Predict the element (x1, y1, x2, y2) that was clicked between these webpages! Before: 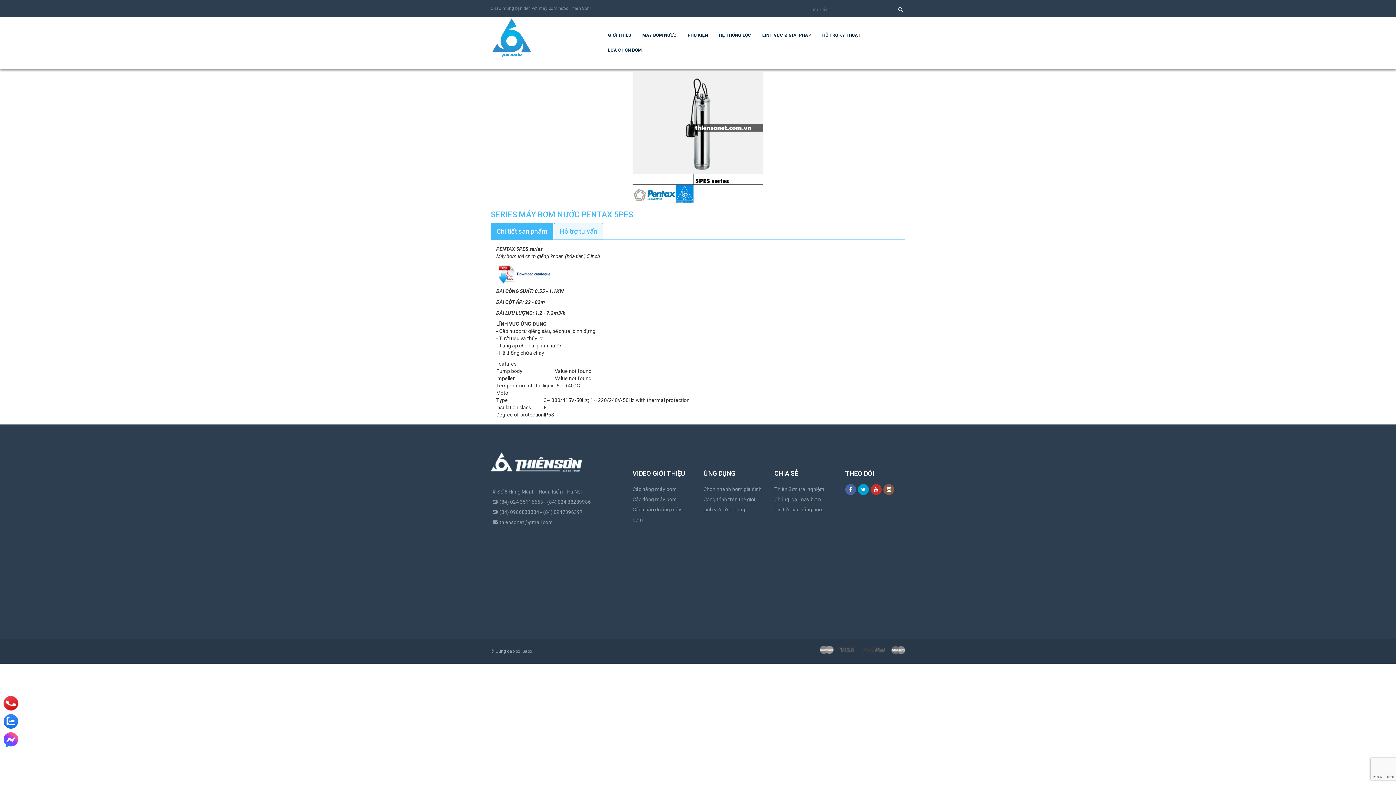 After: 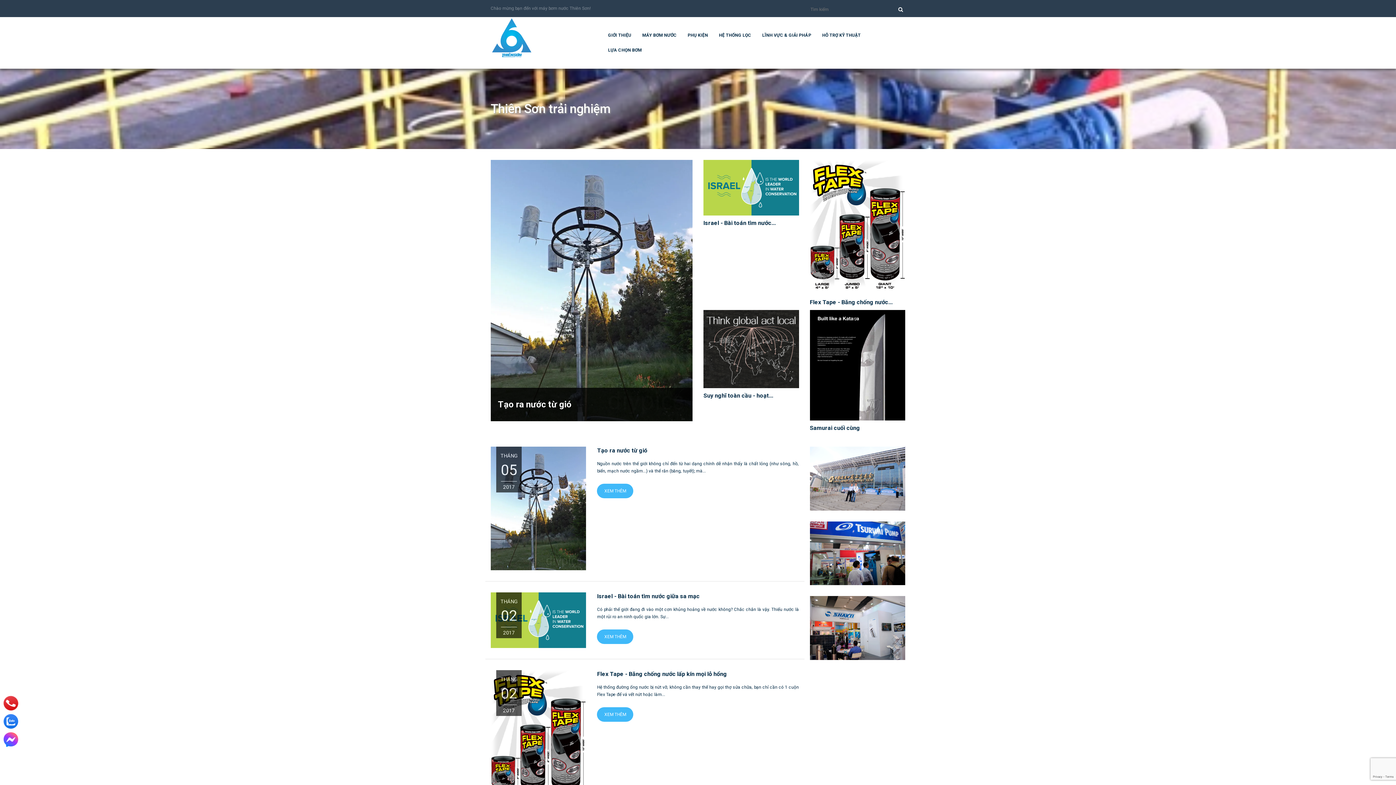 Action: bbox: (774, 484, 834, 494) label: Thiên Sơn trải nghiệm